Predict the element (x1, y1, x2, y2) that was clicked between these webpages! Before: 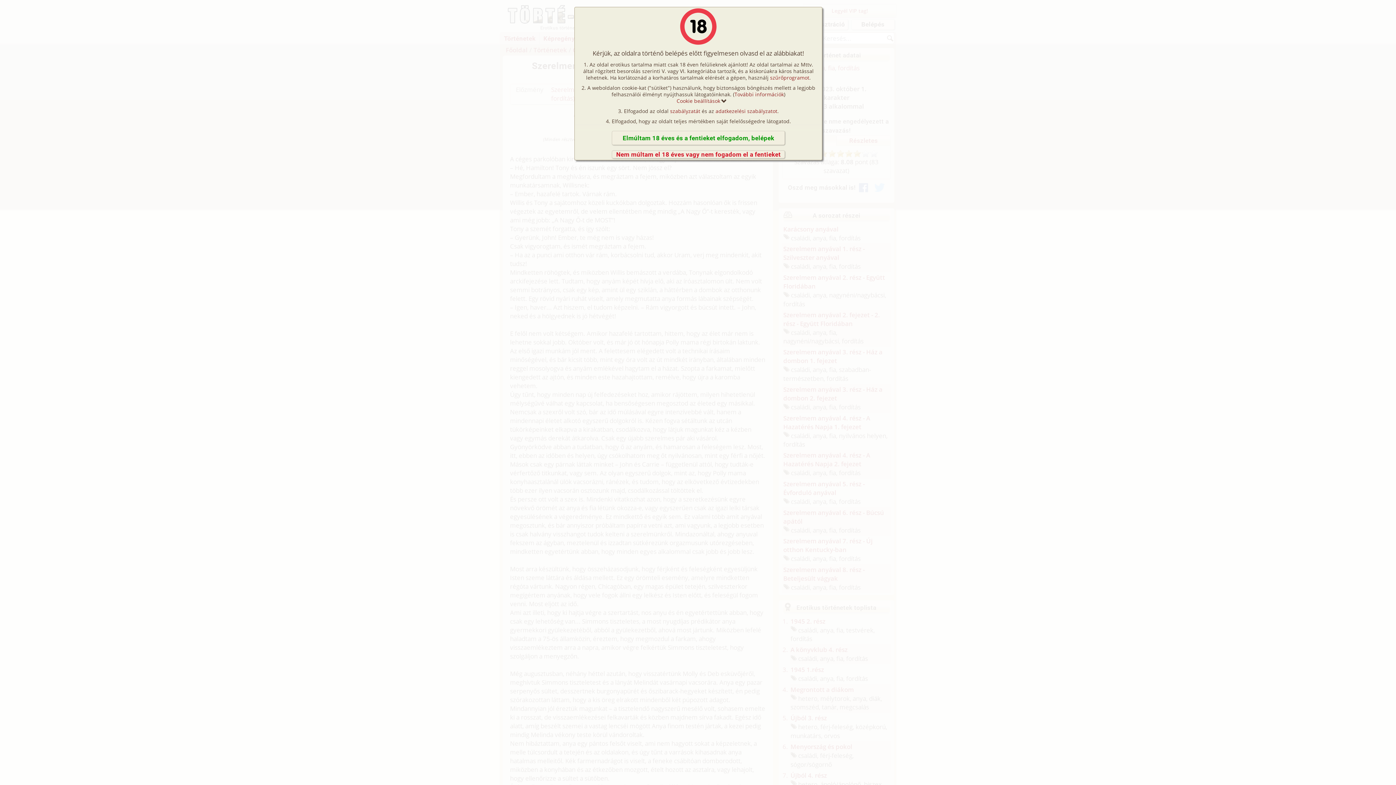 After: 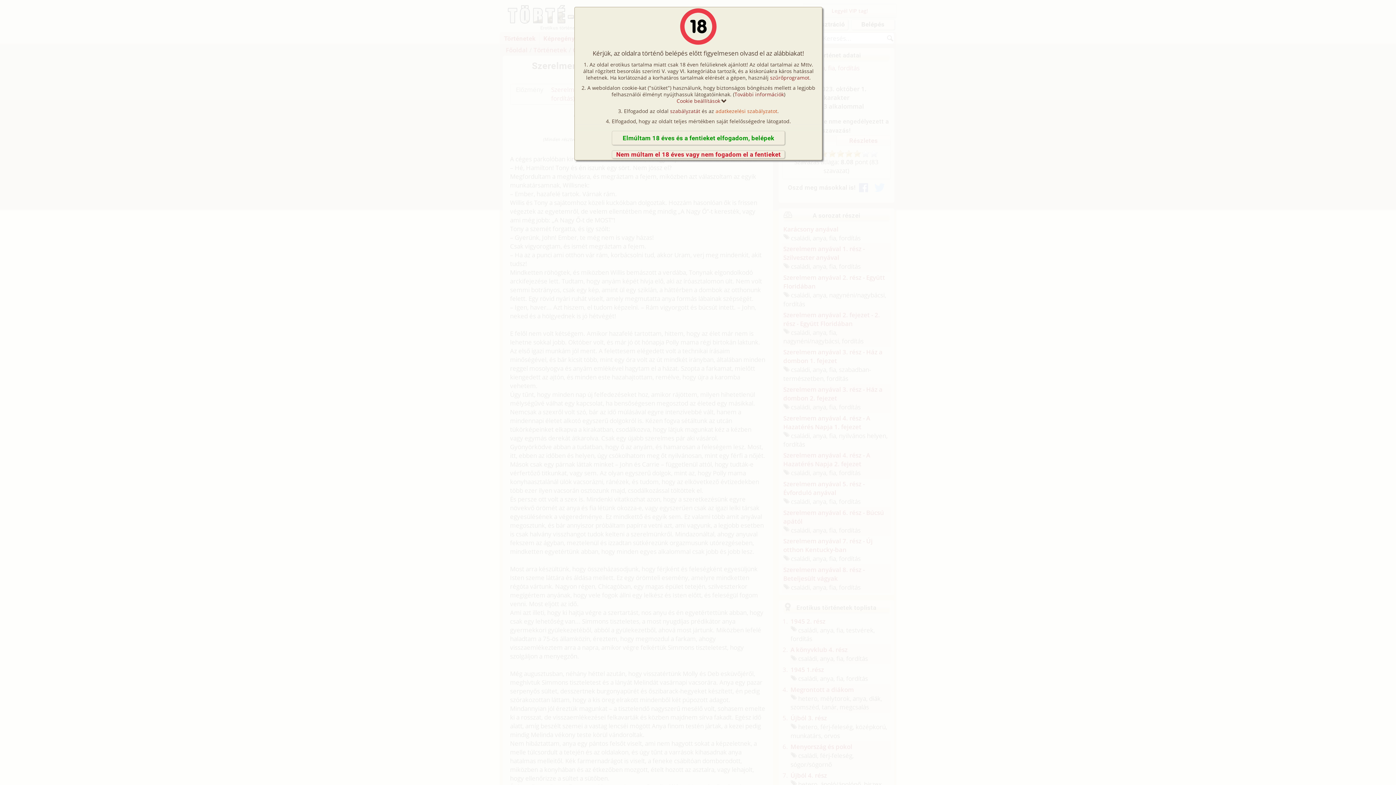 Action: bbox: (715, 107, 777, 114) label: adatkezelési szabályzatot